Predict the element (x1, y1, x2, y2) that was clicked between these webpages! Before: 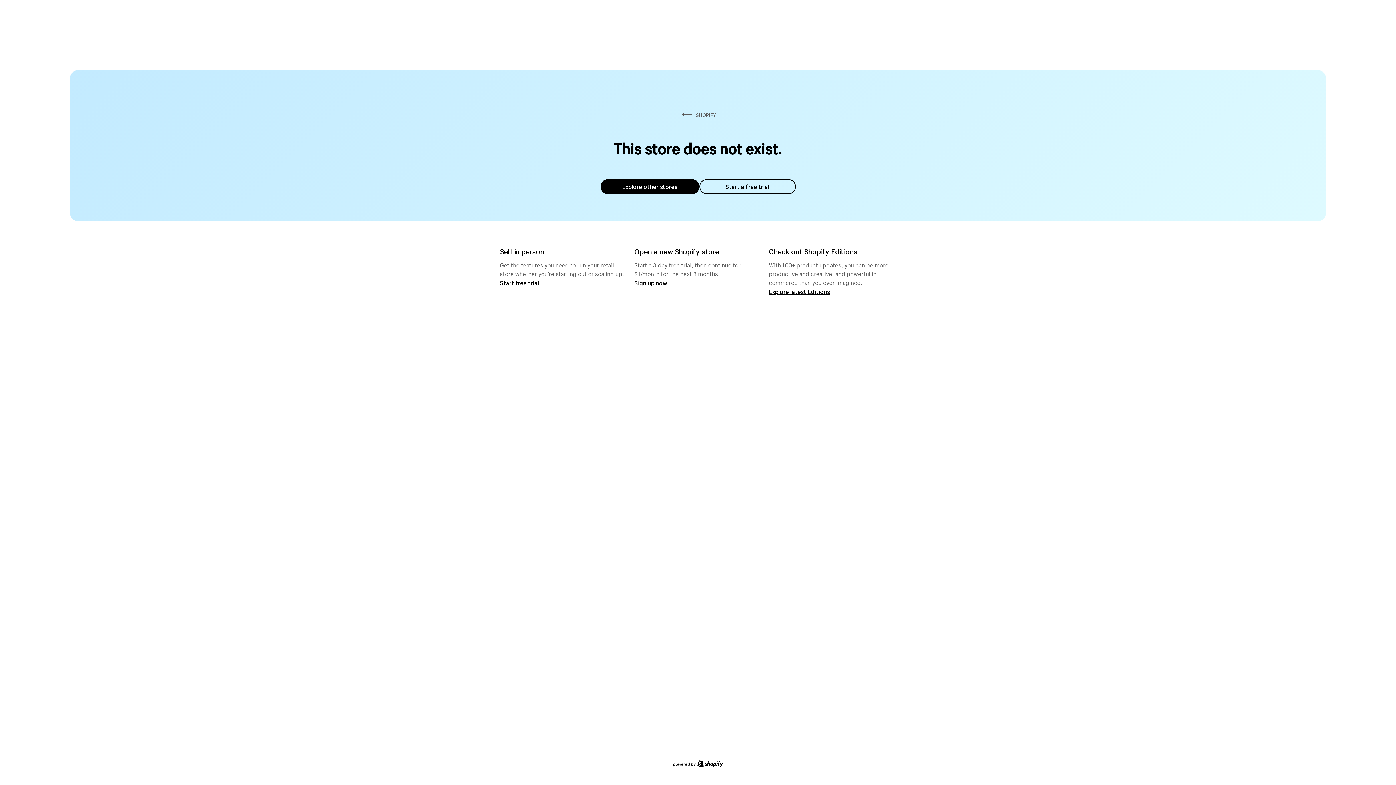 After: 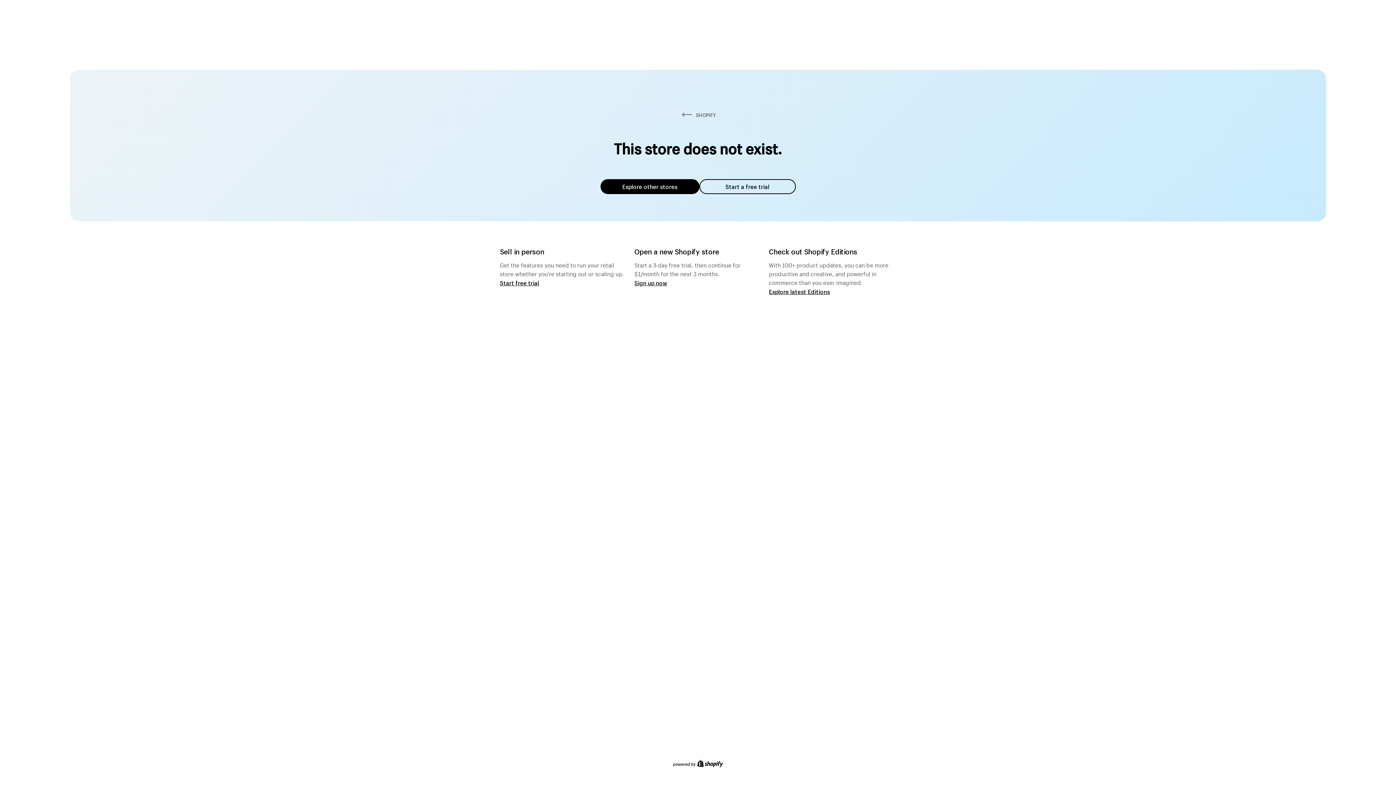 Action: label: Explore other stores bbox: (600, 179, 699, 194)